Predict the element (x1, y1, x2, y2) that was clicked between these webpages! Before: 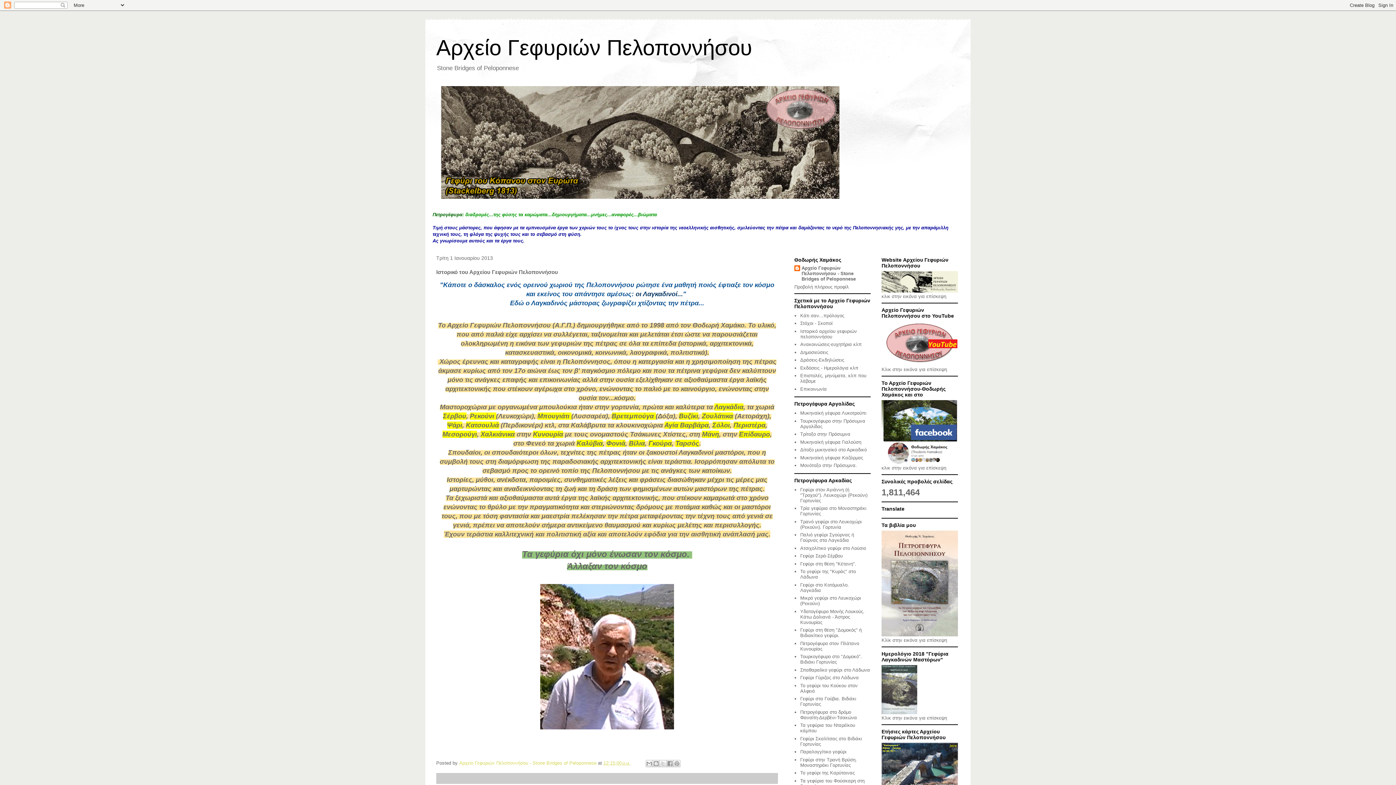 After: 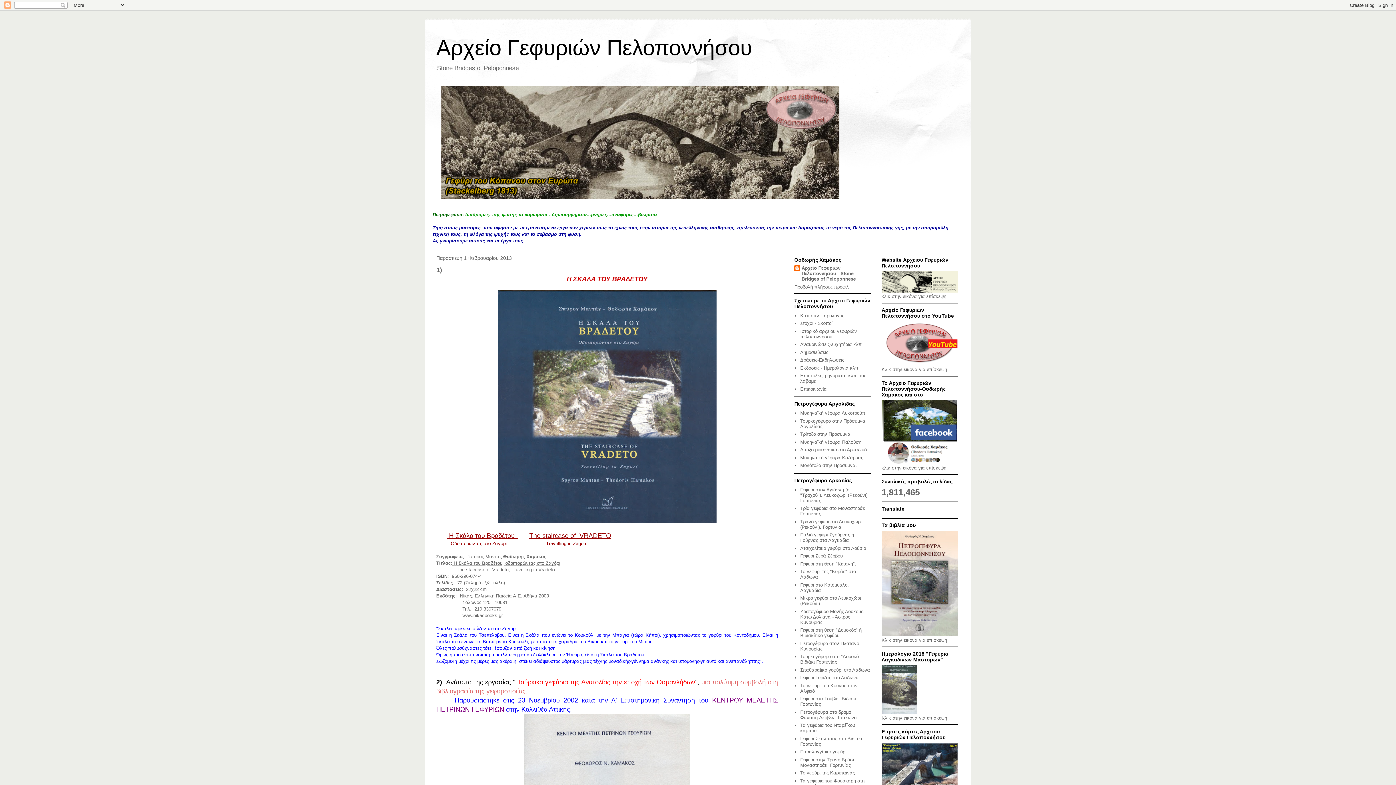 Action: bbox: (881, 632, 958, 637)